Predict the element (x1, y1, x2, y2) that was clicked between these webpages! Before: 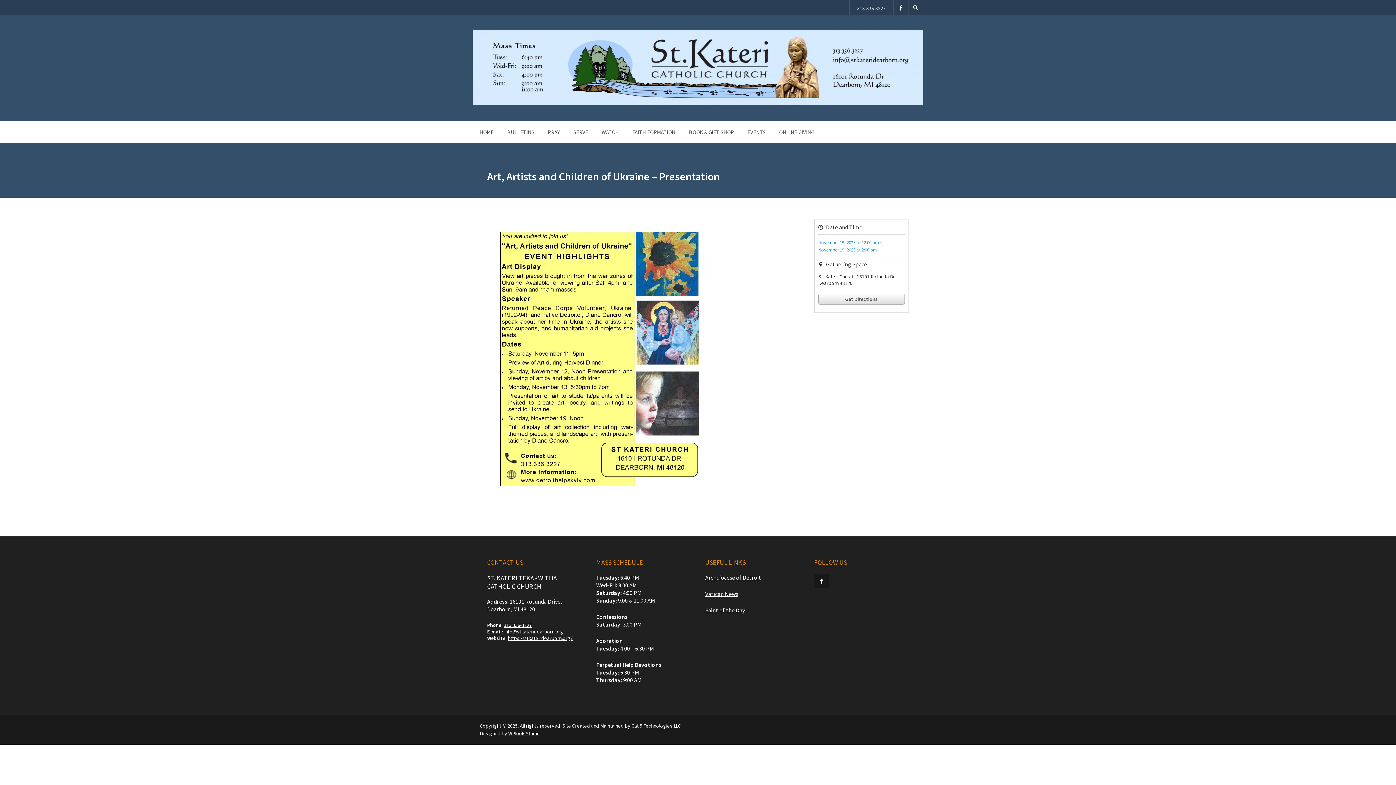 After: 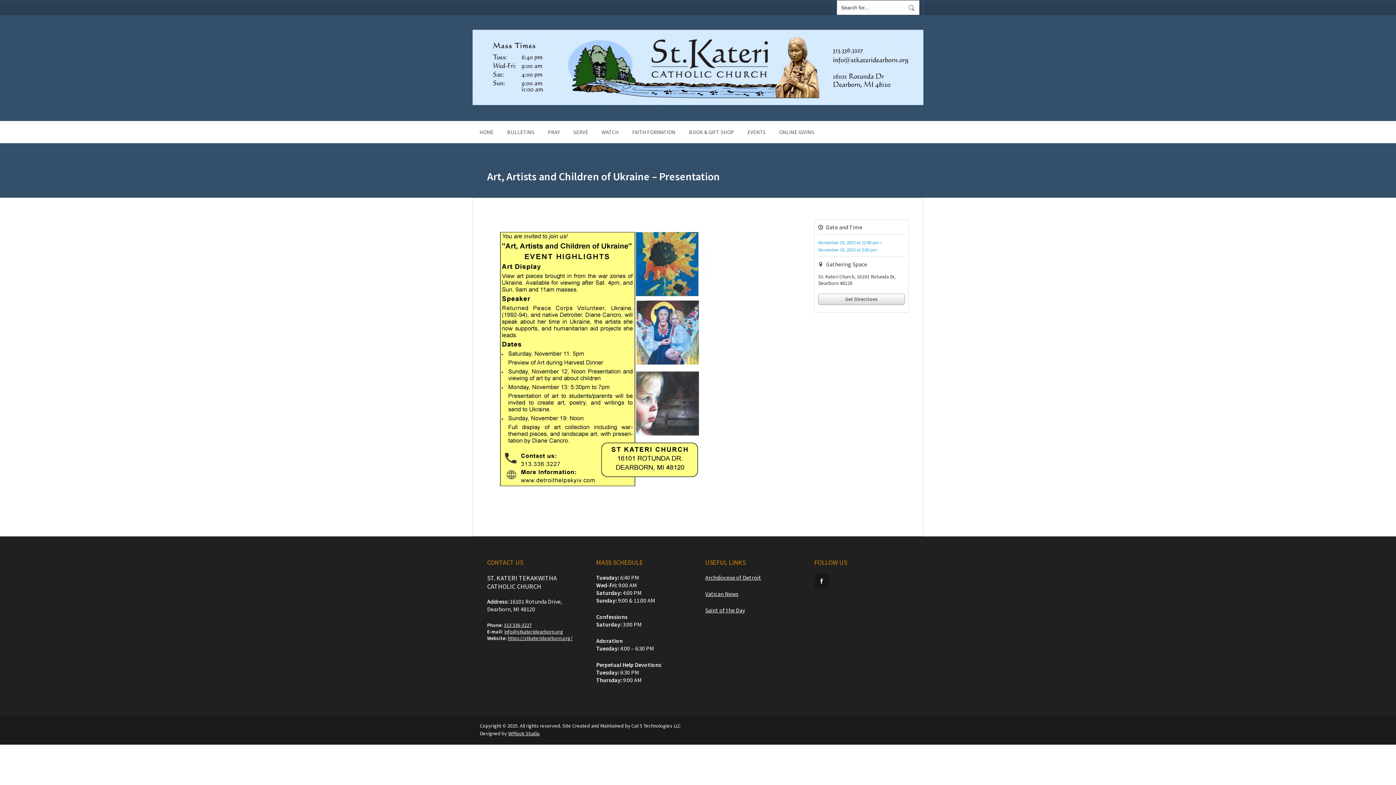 Action: bbox: (908, 0, 923, 15)